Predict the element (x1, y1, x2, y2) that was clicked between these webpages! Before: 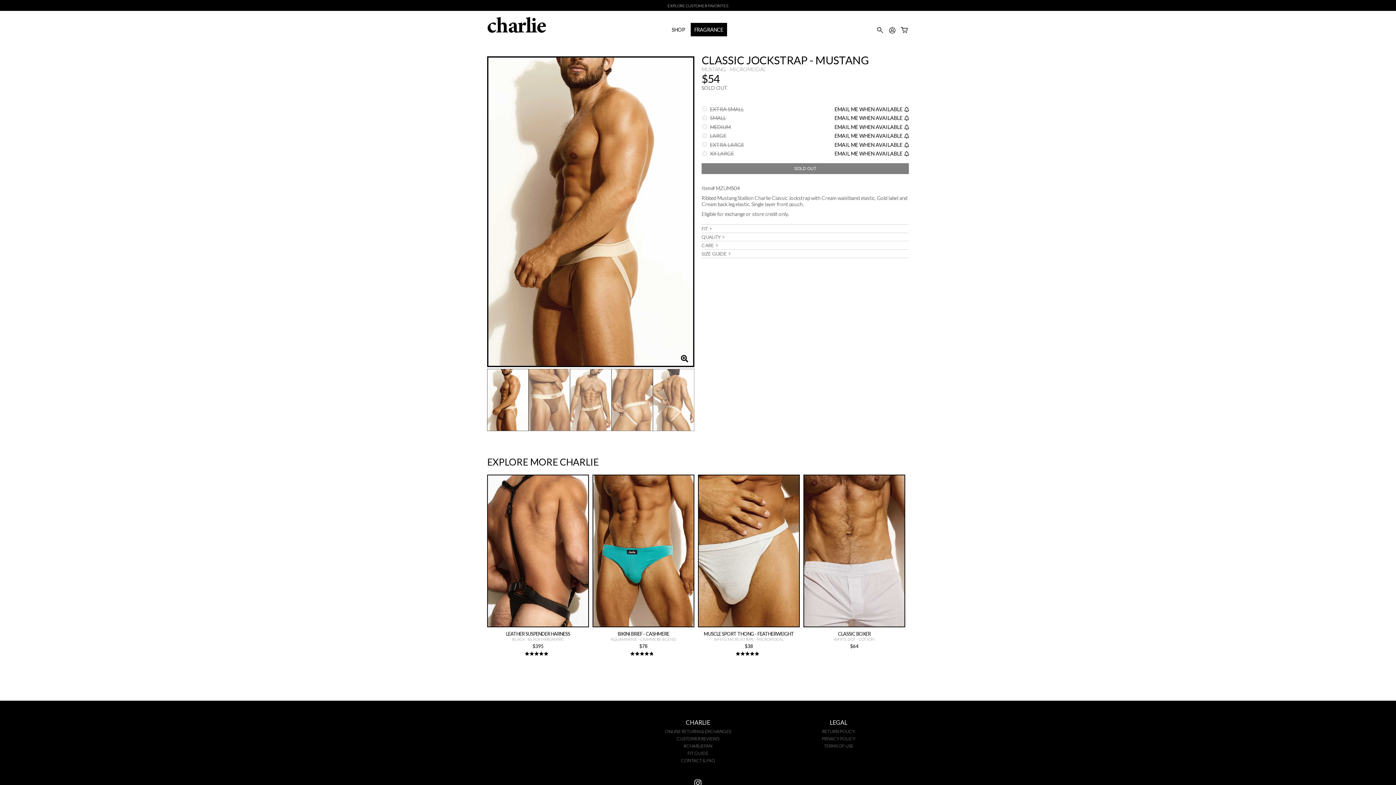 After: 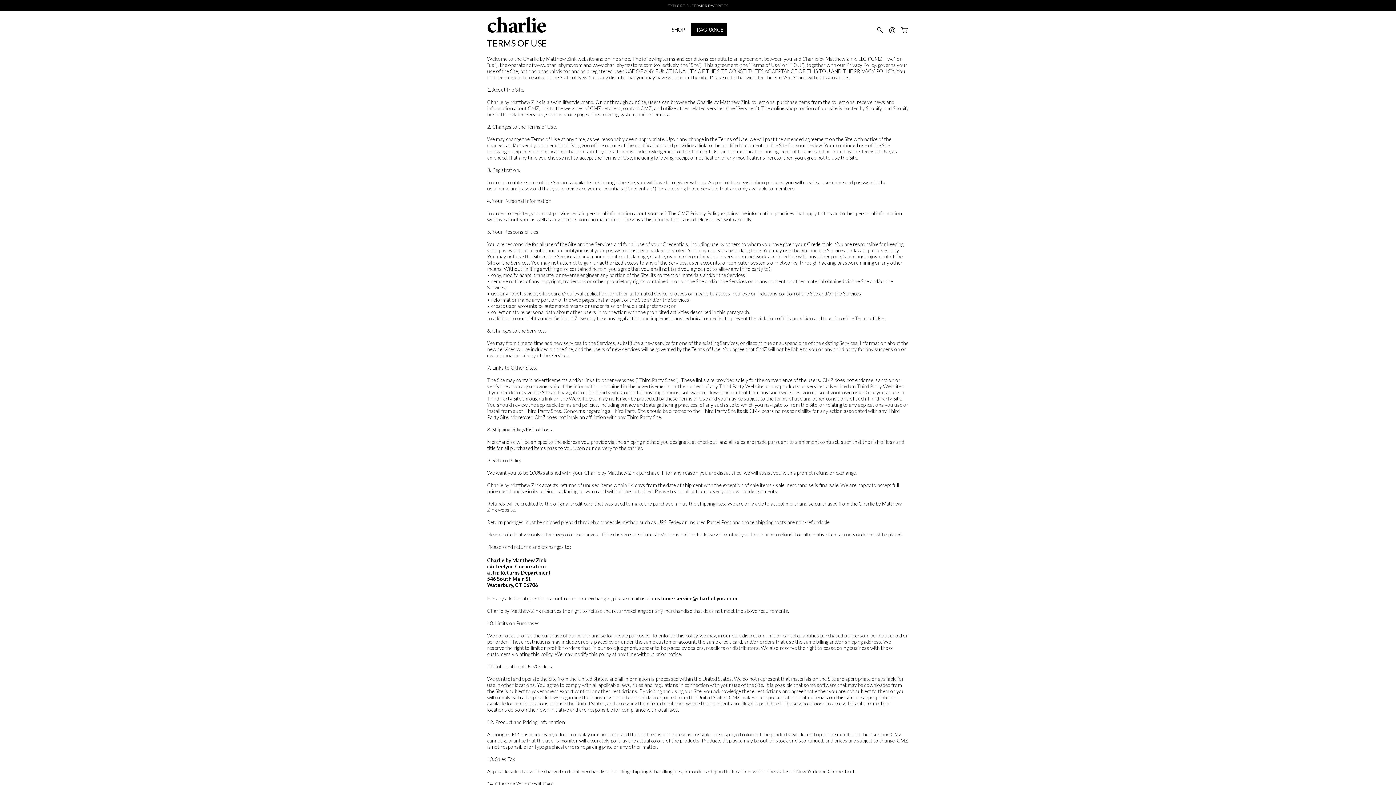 Action: bbox: (768, 743, 909, 749) label: TERMS OF USE